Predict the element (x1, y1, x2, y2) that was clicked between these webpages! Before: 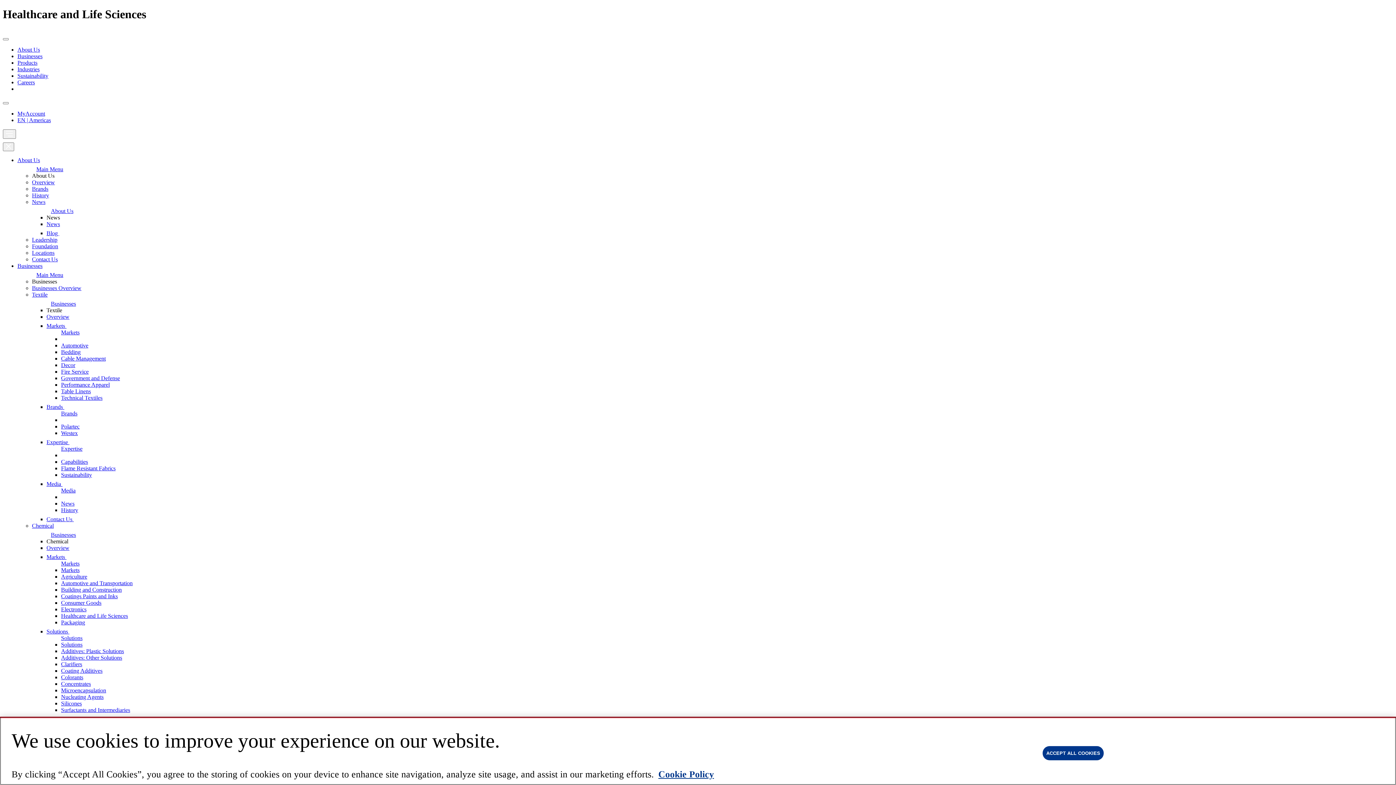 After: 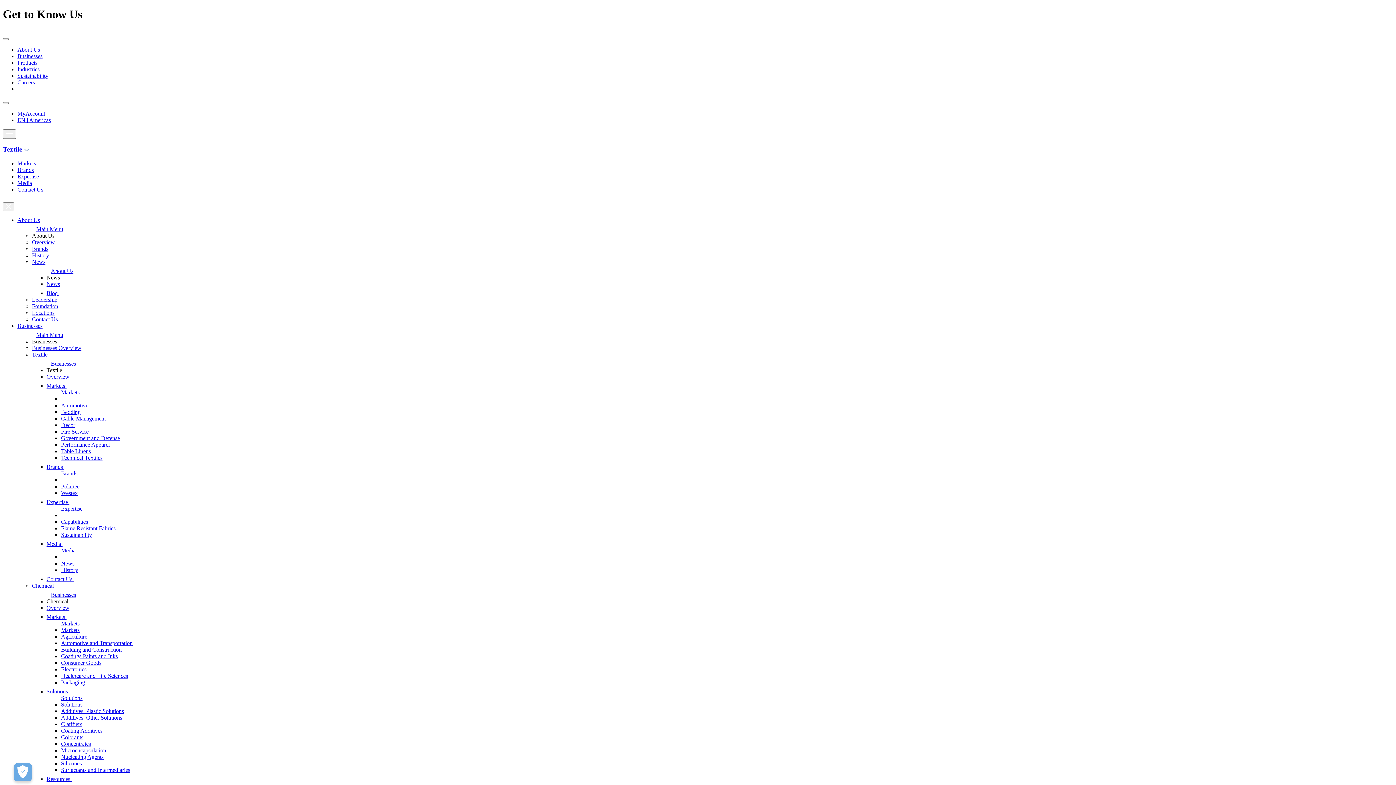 Action: bbox: (46, 439, 69, 445) label: Expertise 